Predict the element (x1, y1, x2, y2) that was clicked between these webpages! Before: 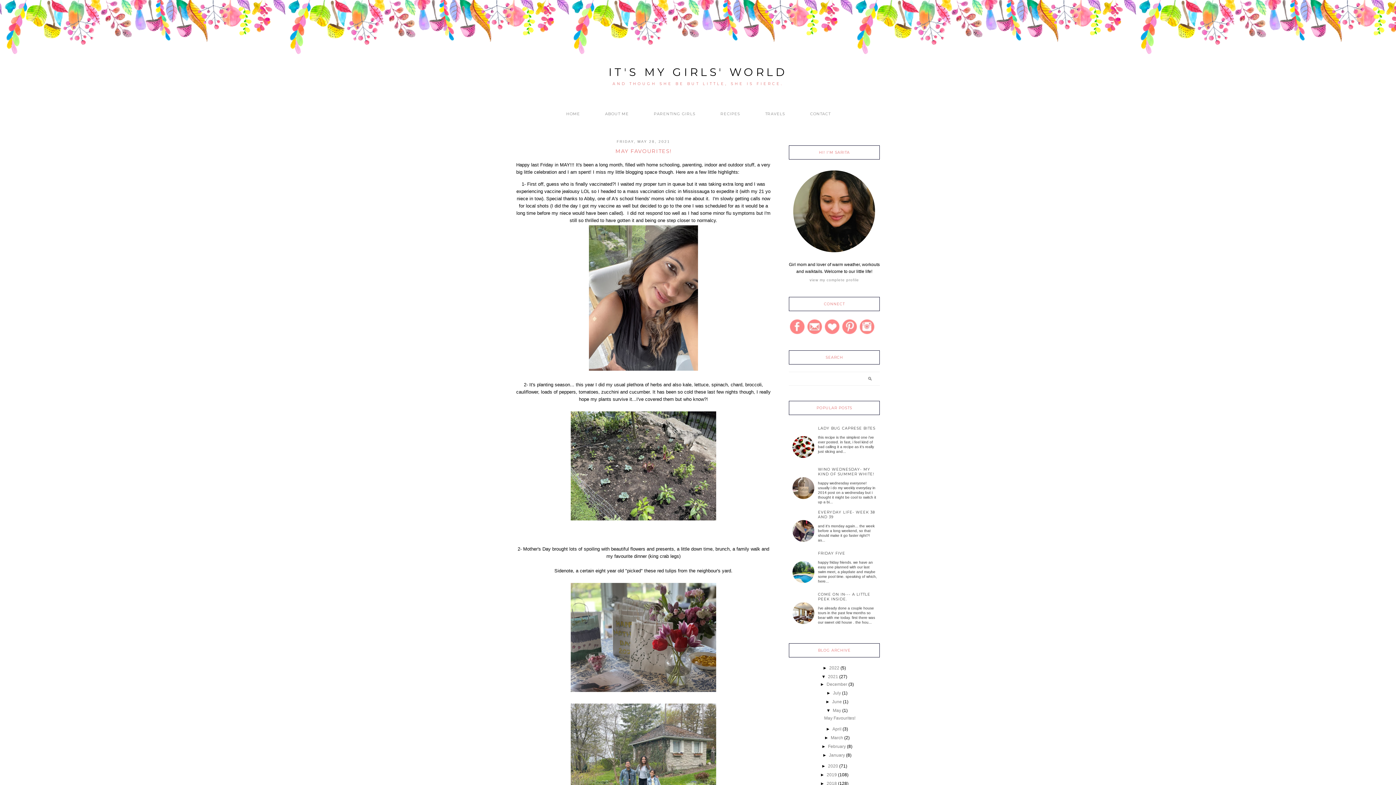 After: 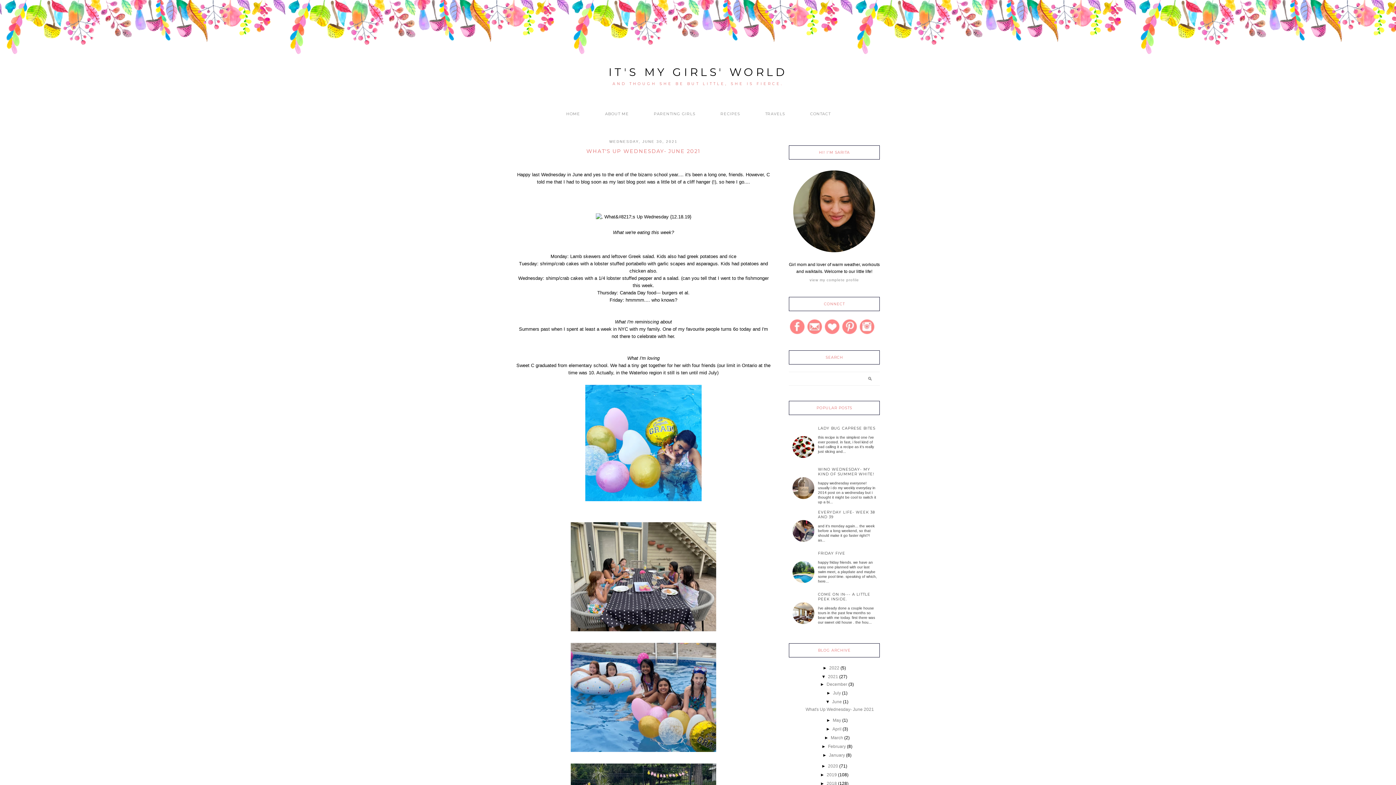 Action: label: June bbox: (832, 699, 842, 704)